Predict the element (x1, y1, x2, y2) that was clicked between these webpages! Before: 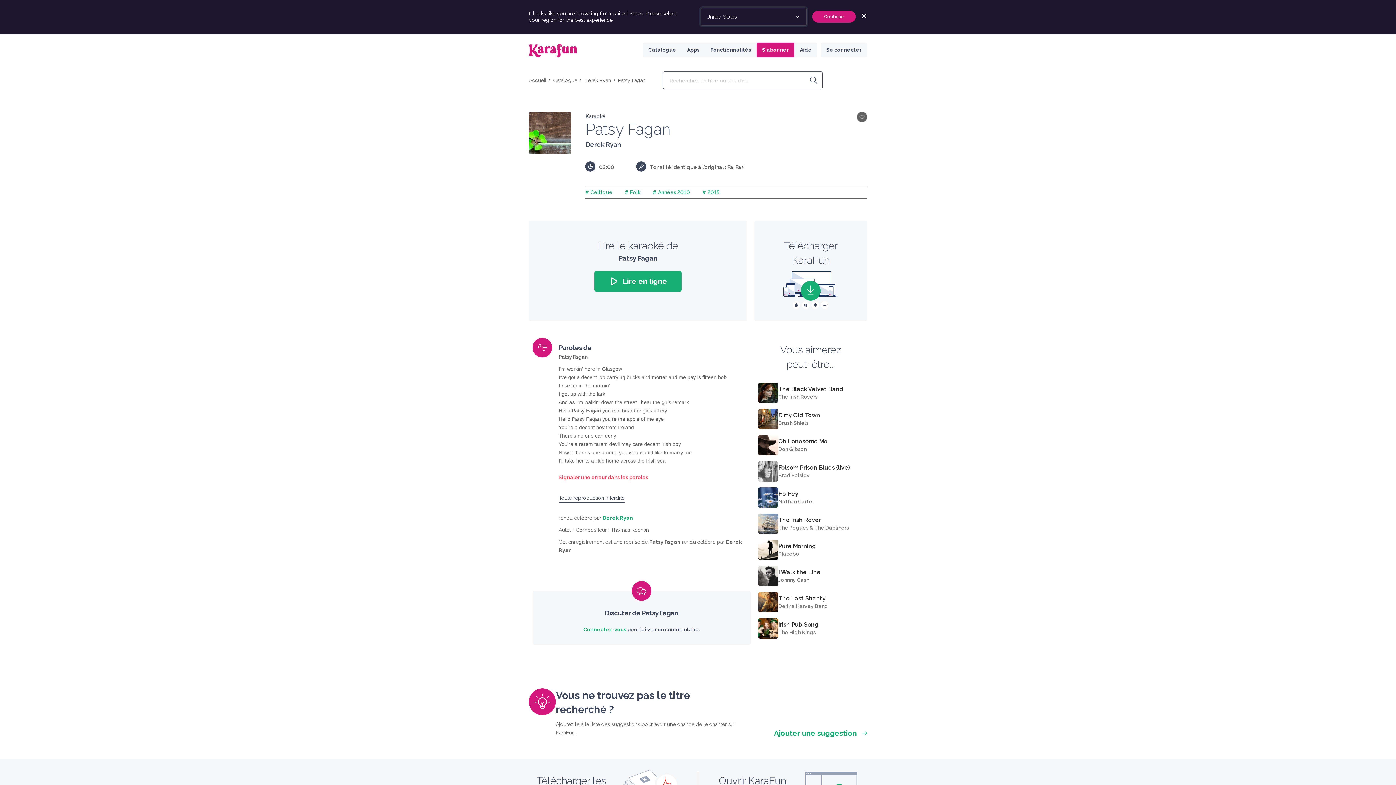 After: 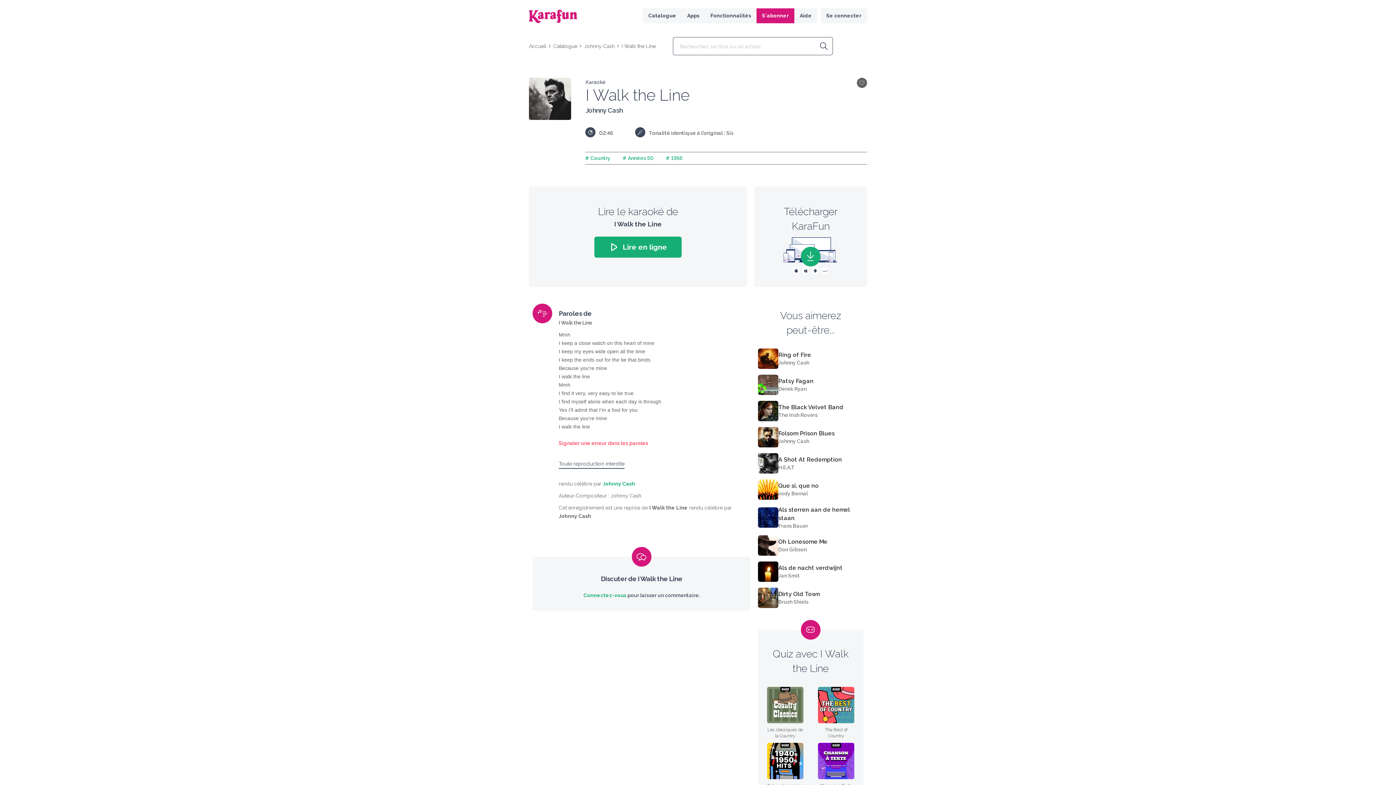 Action: label: I Walk the Line bbox: (778, 568, 820, 576)